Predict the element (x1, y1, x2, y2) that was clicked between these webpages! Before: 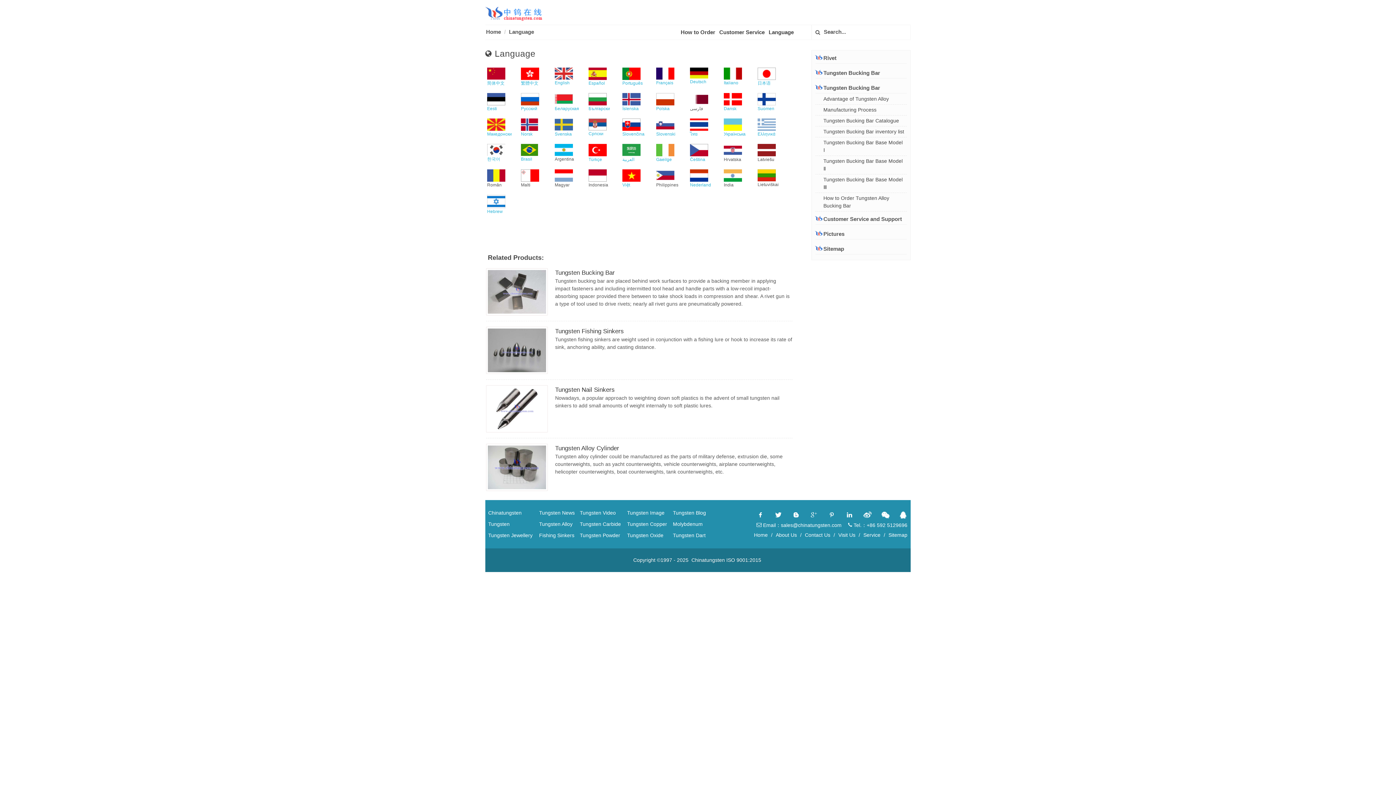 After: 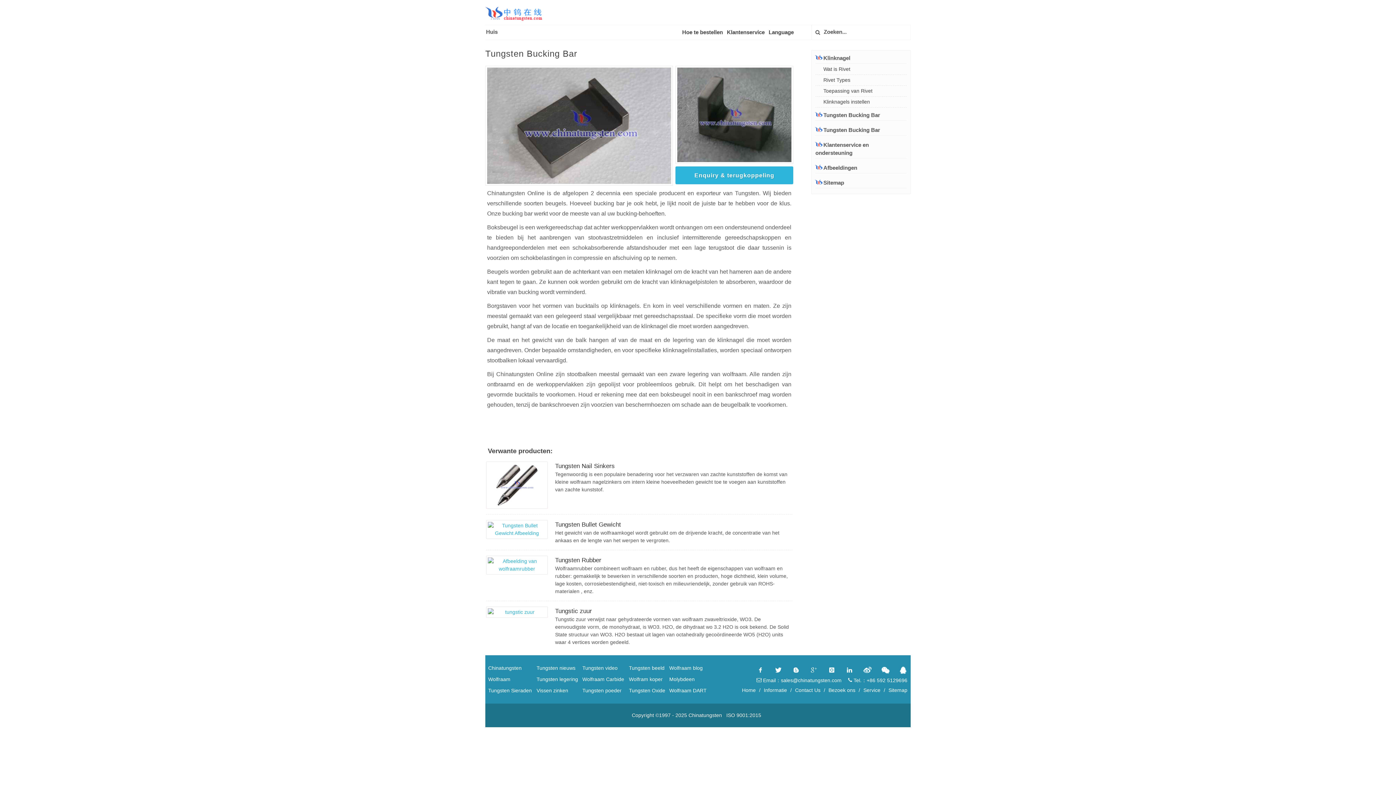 Action: bbox: (690, 172, 711, 187) label: 
Nederland